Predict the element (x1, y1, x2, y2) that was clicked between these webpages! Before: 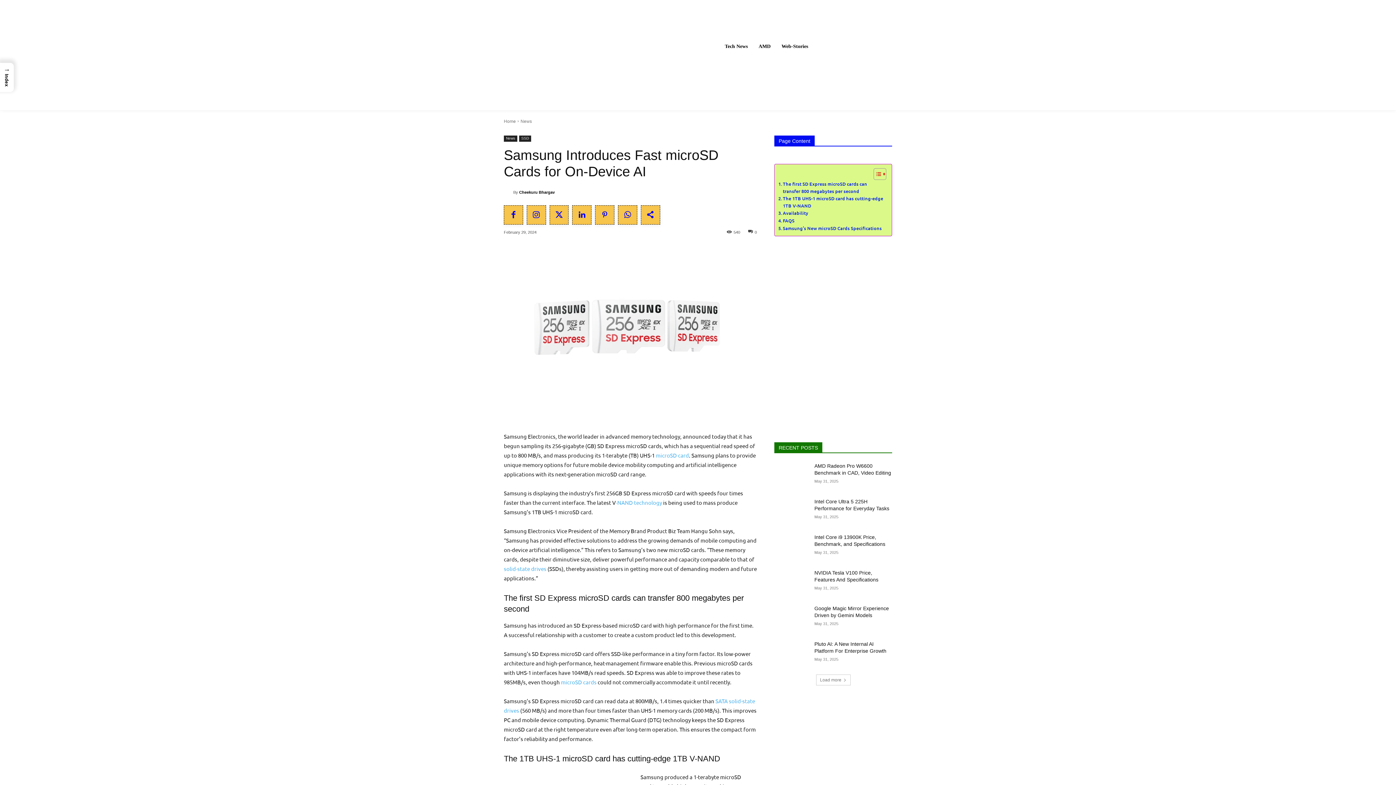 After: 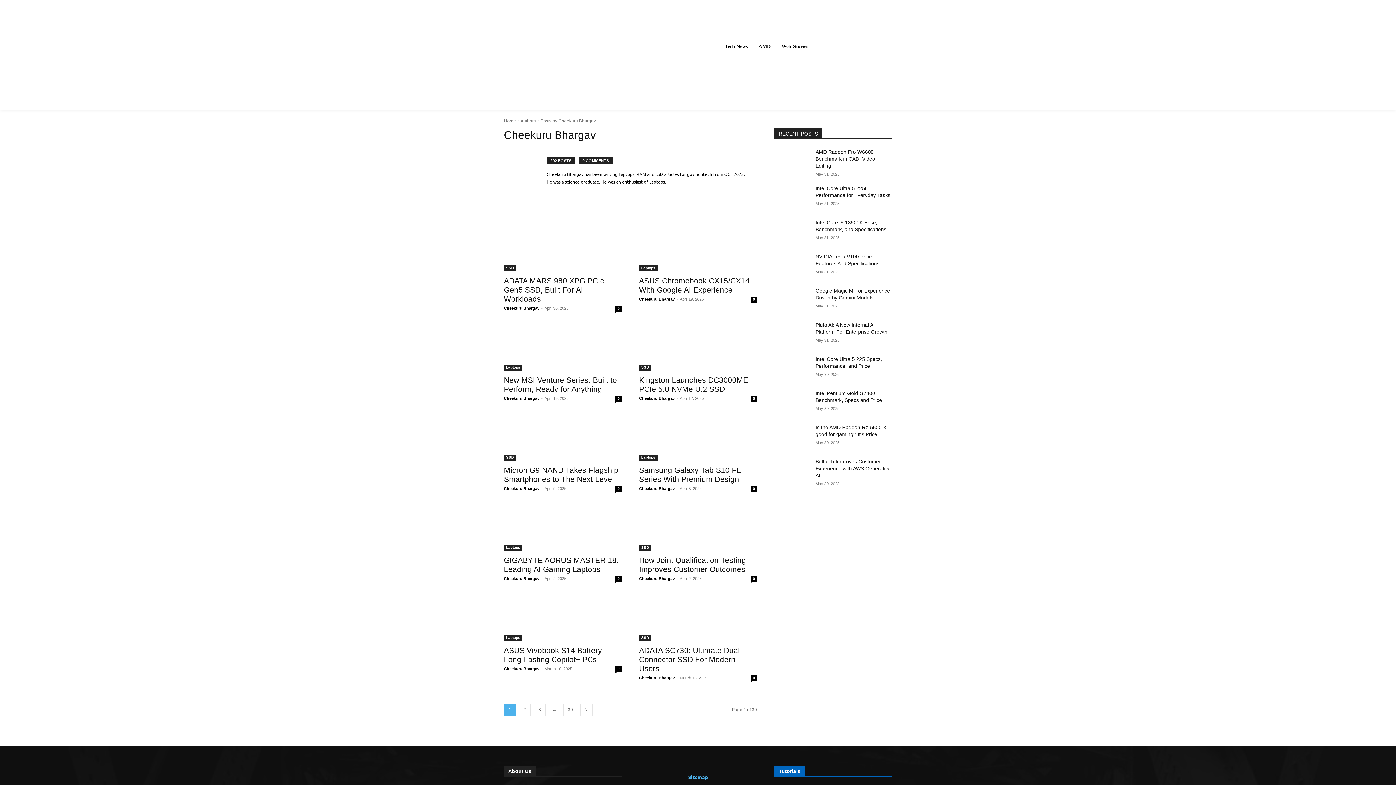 Action: bbox: (504, 188, 513, 196)